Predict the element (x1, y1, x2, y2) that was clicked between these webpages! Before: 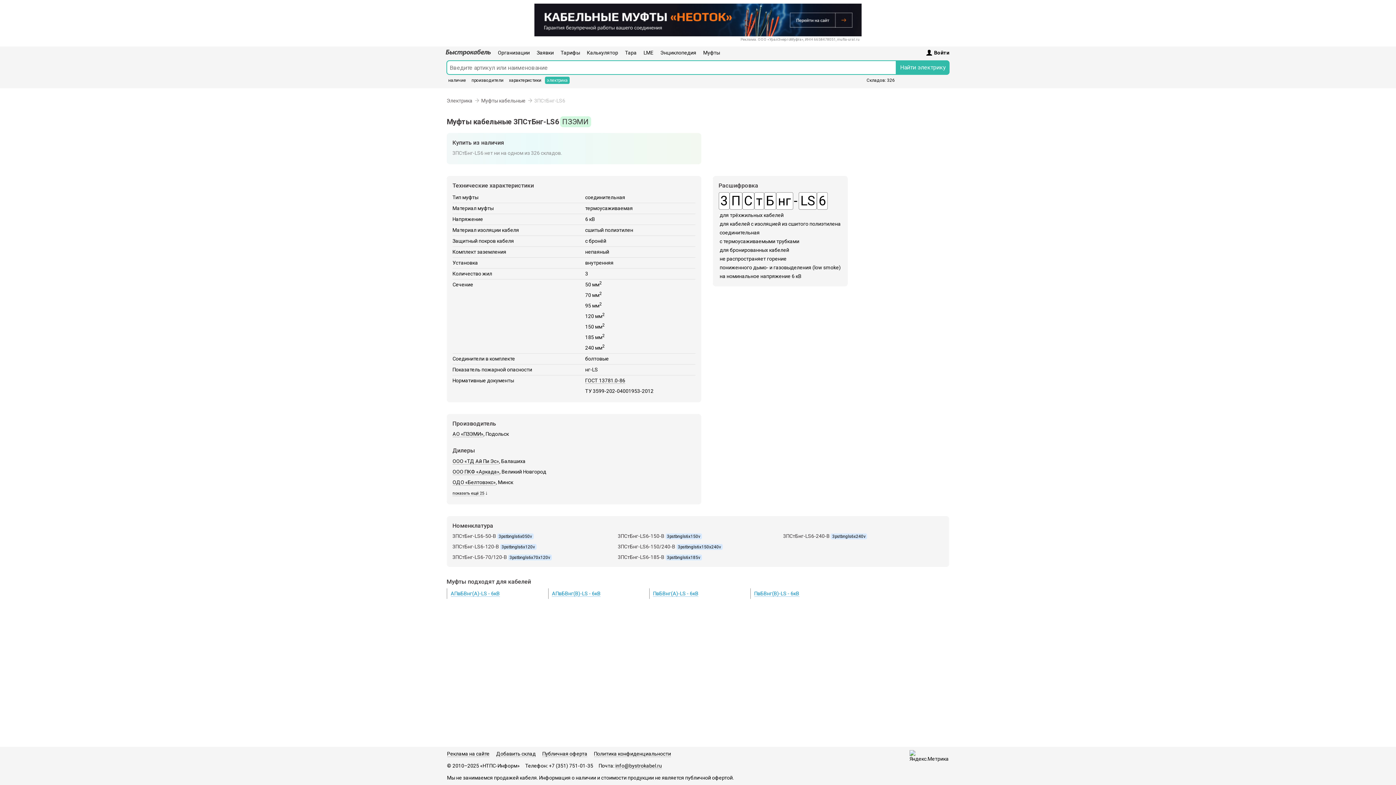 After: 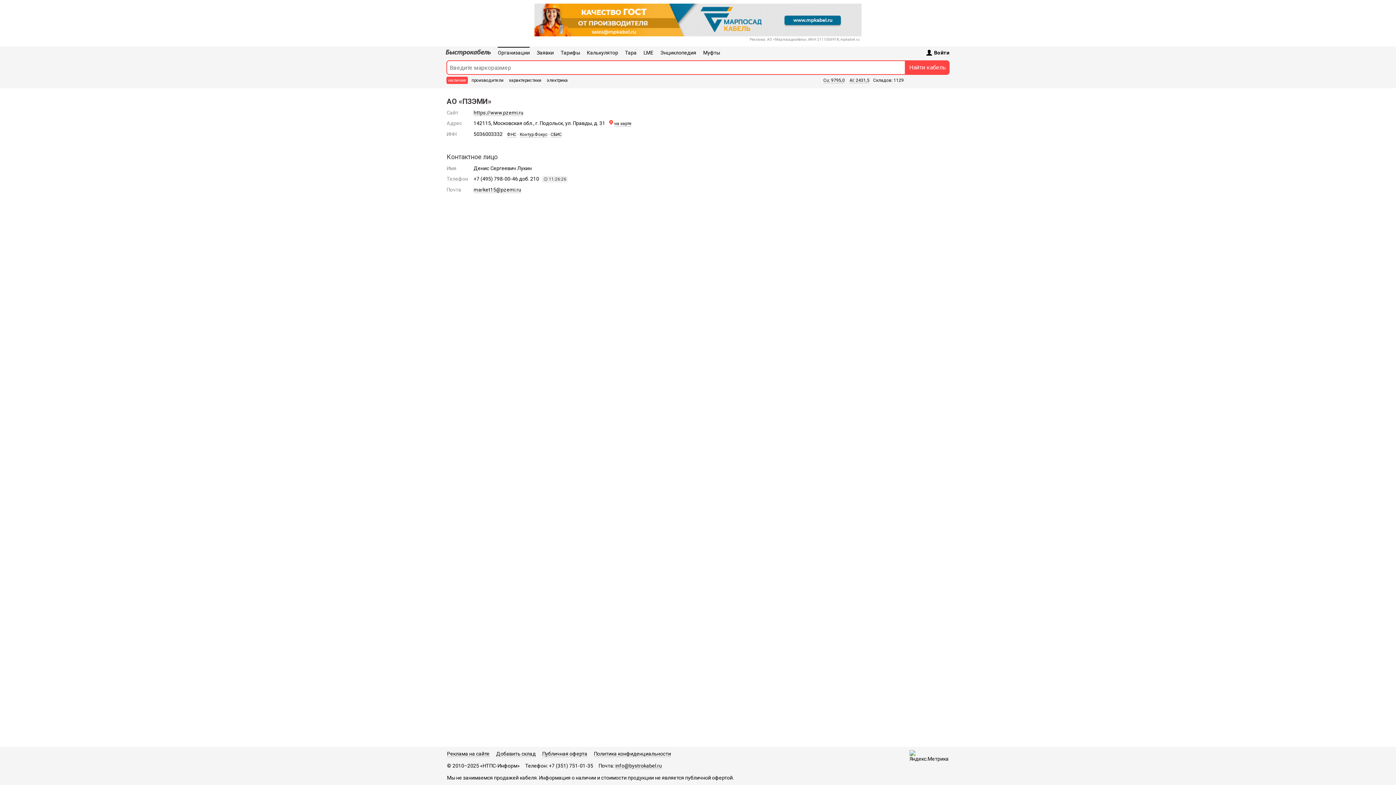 Action: label: АО «ПЗЭМИ» bbox: (452, 431, 483, 437)